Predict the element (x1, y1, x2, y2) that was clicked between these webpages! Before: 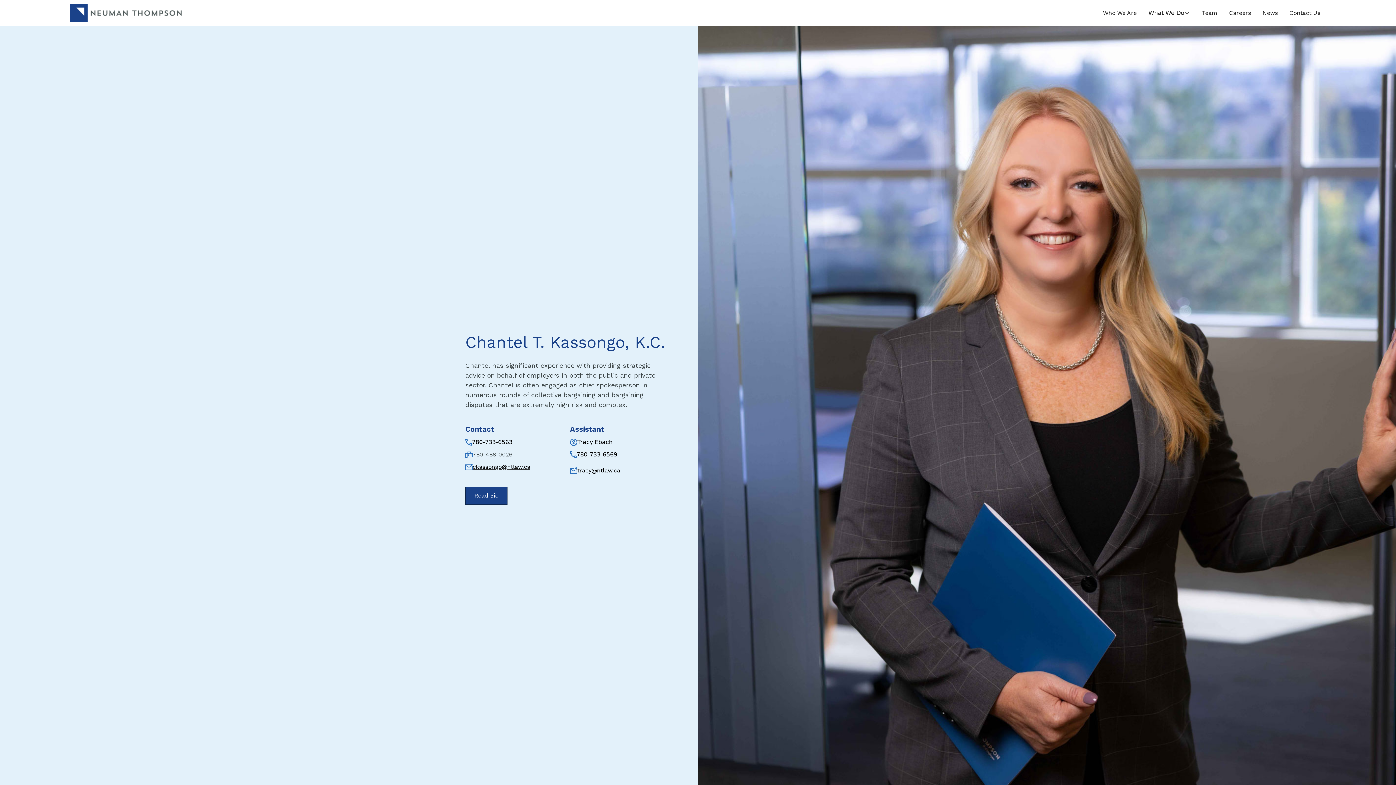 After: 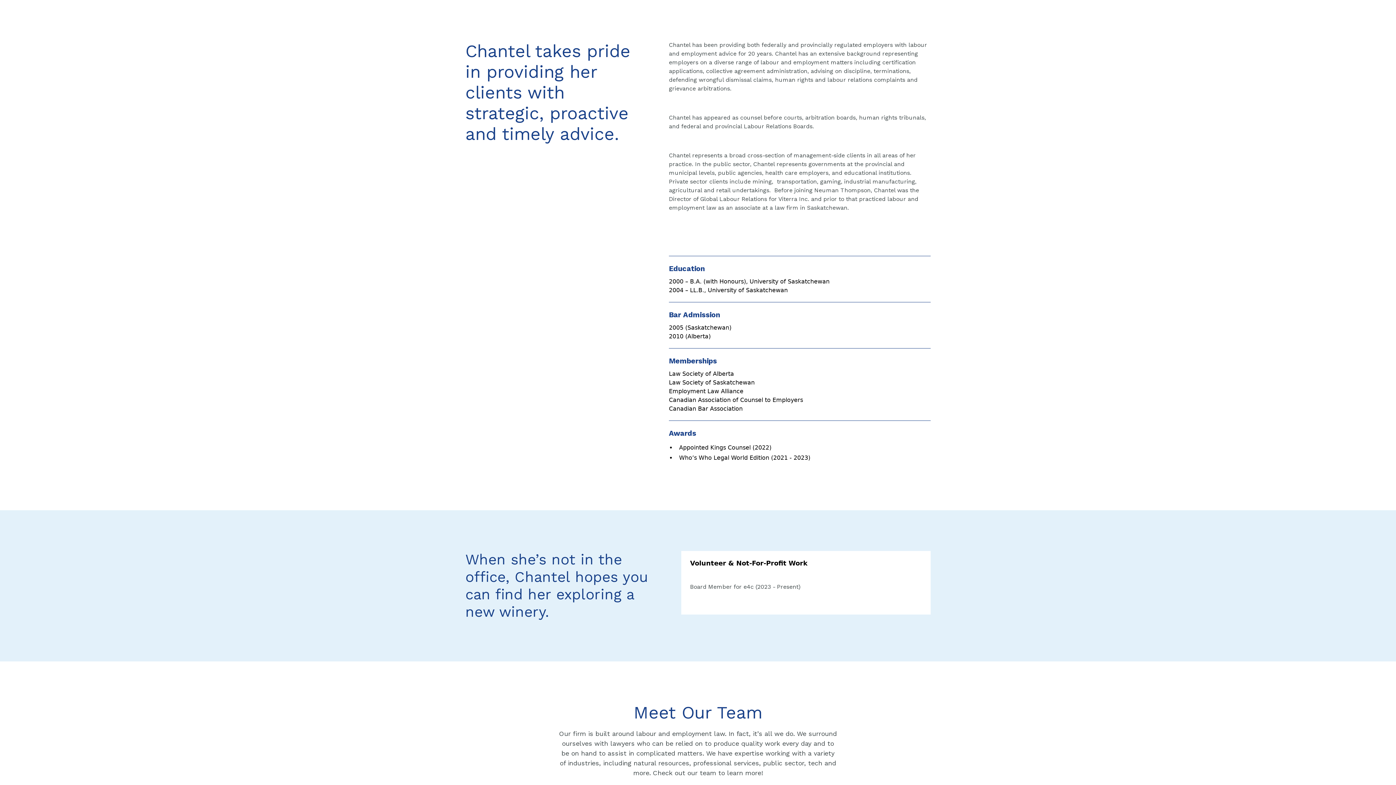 Action: bbox: (465, 486, 507, 505) label: Read Bio